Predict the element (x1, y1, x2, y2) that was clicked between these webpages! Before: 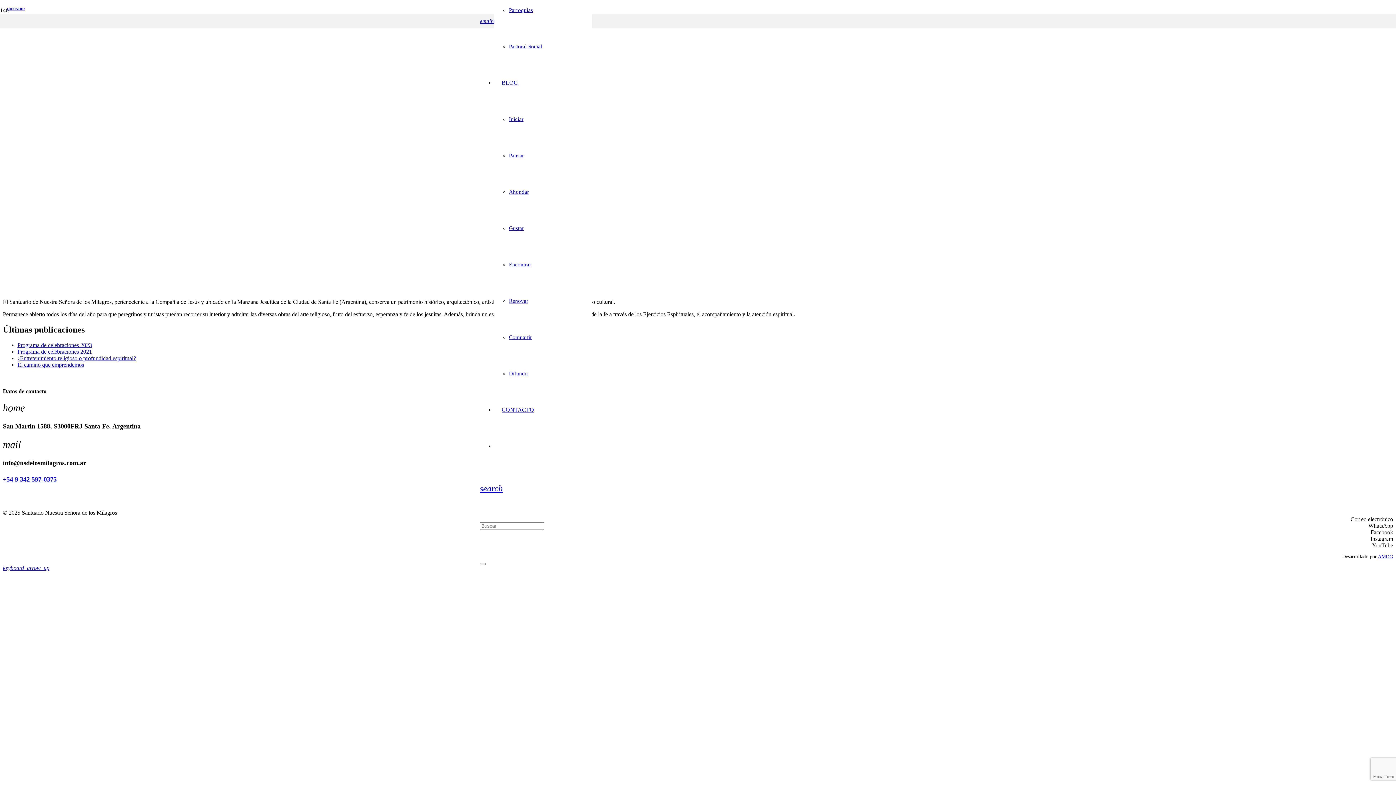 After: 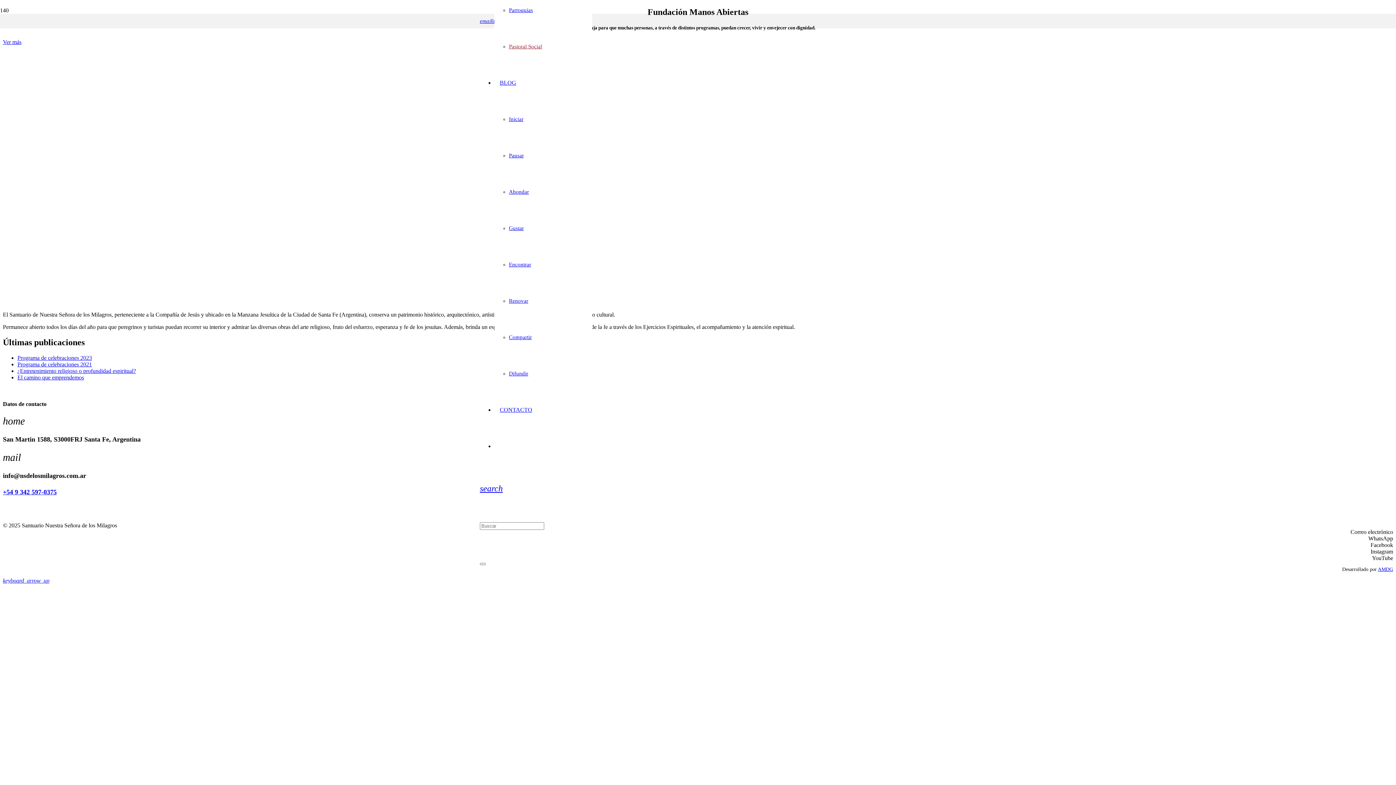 Action: label: Pastoral Social bbox: (509, 43, 542, 49)